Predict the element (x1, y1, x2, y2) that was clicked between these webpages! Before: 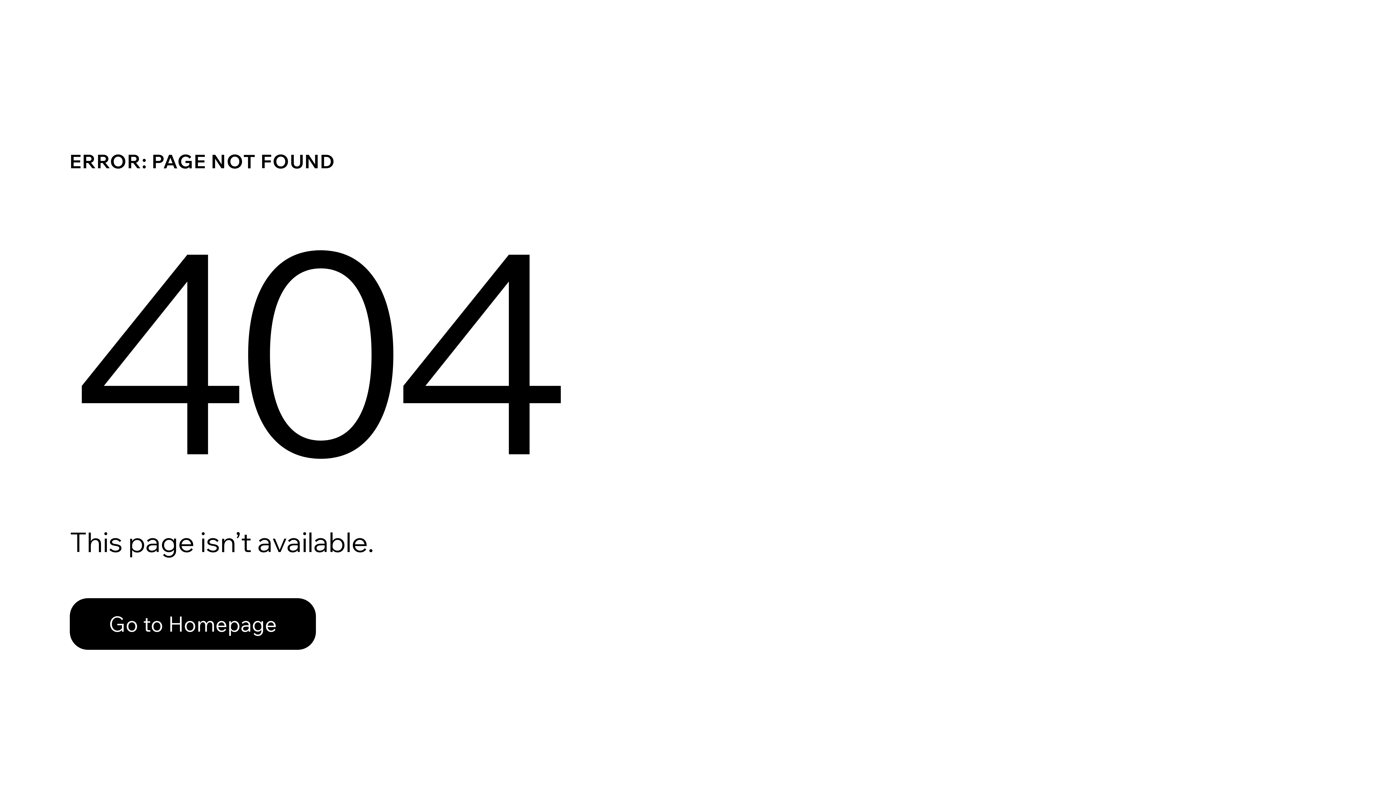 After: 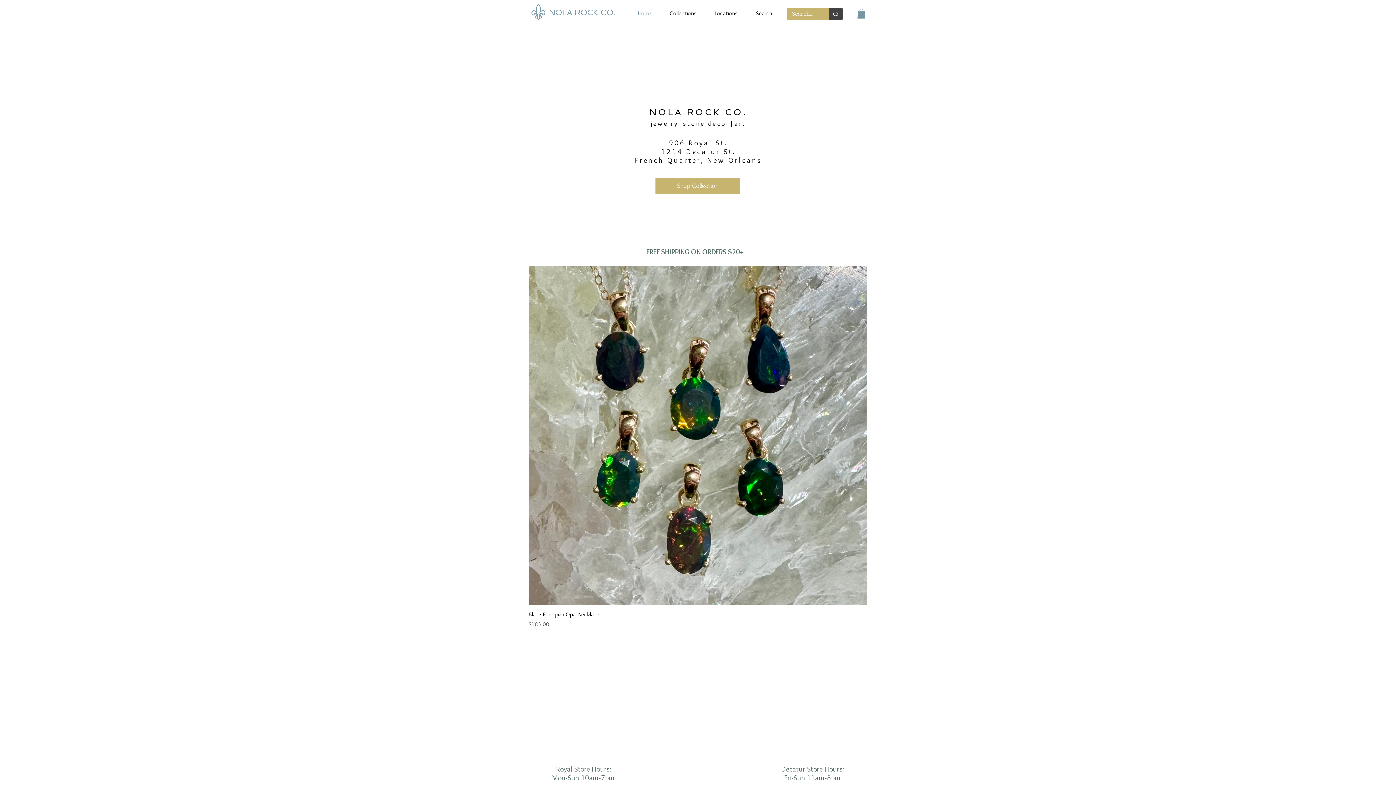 Action: bbox: (69, 582, 768, 659) label: Go to Homepage